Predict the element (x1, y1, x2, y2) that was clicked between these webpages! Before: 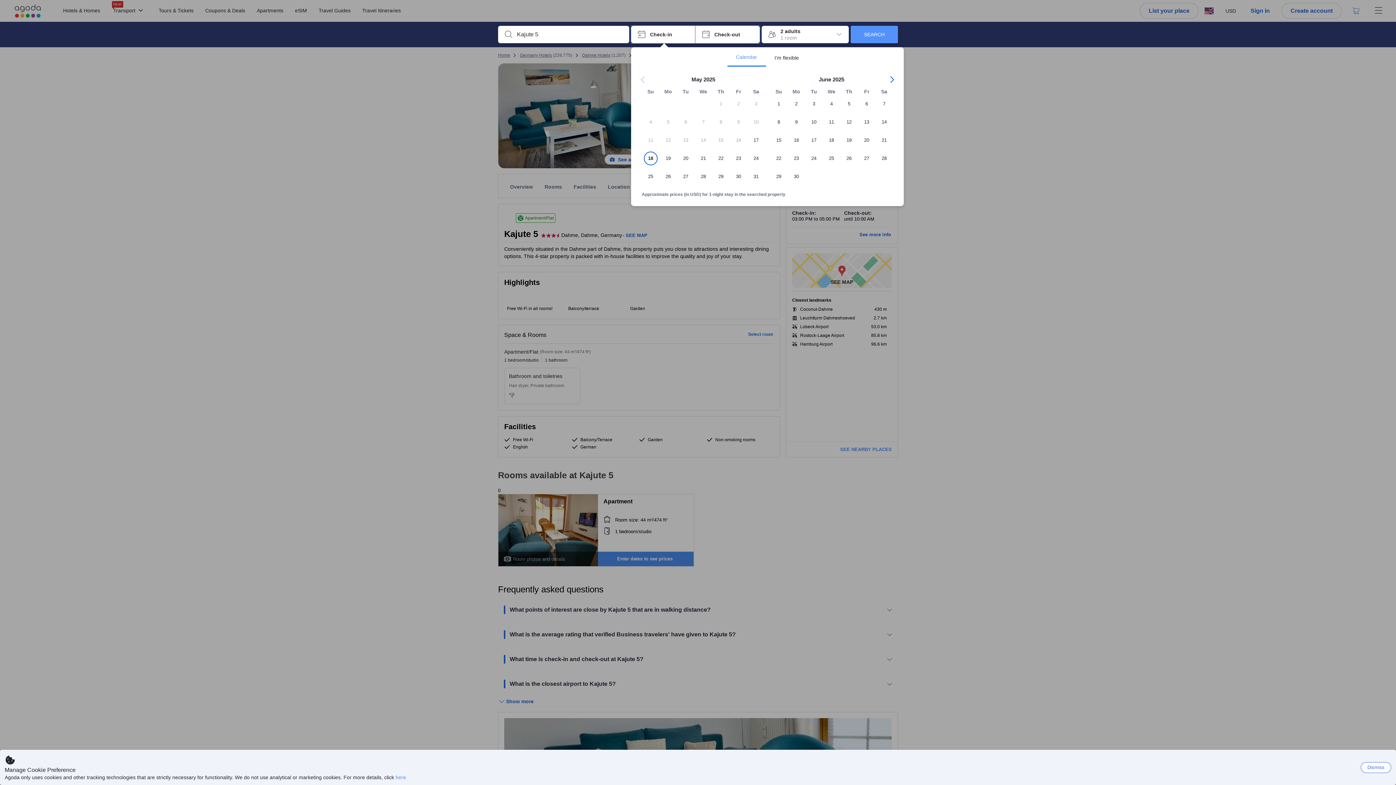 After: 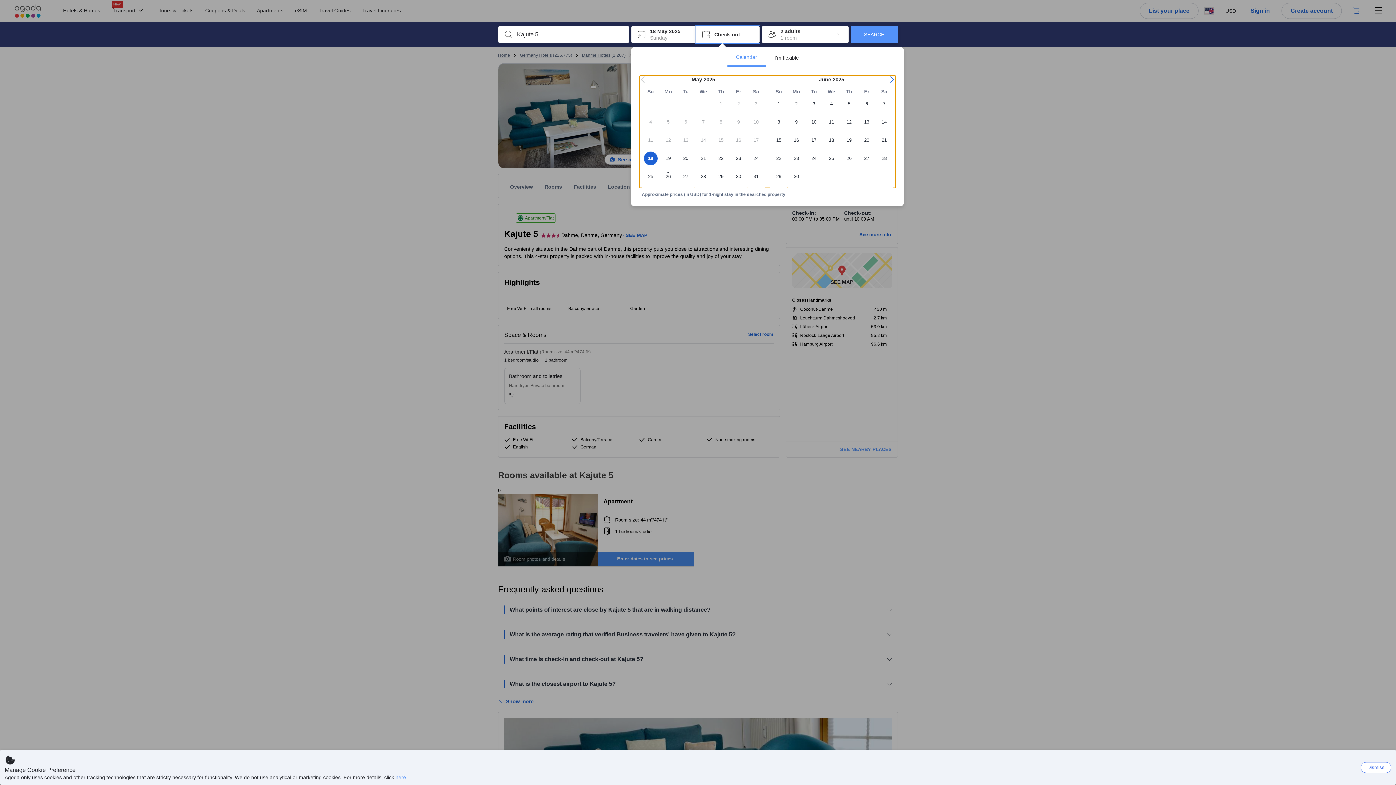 Action: label: 18 bbox: (642, 151, 659, 169)